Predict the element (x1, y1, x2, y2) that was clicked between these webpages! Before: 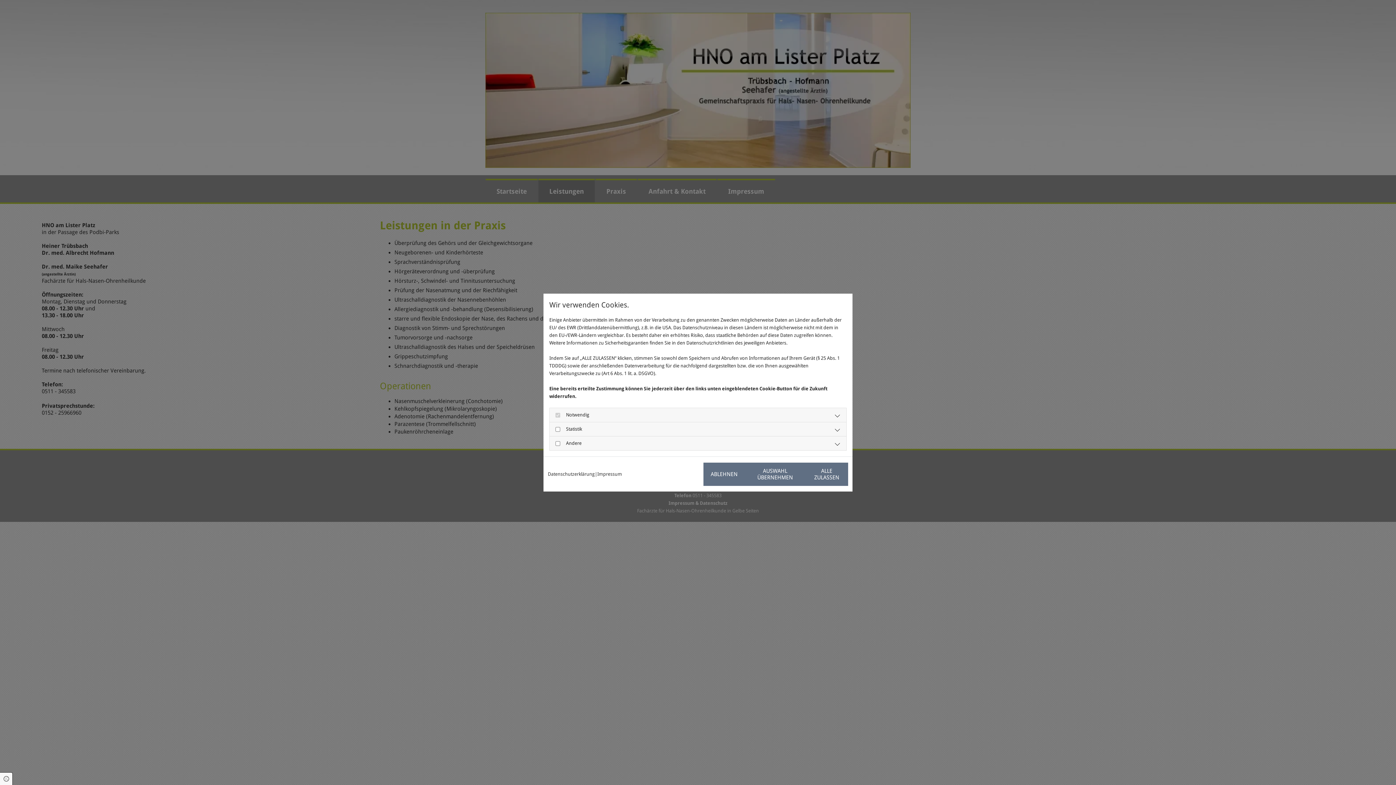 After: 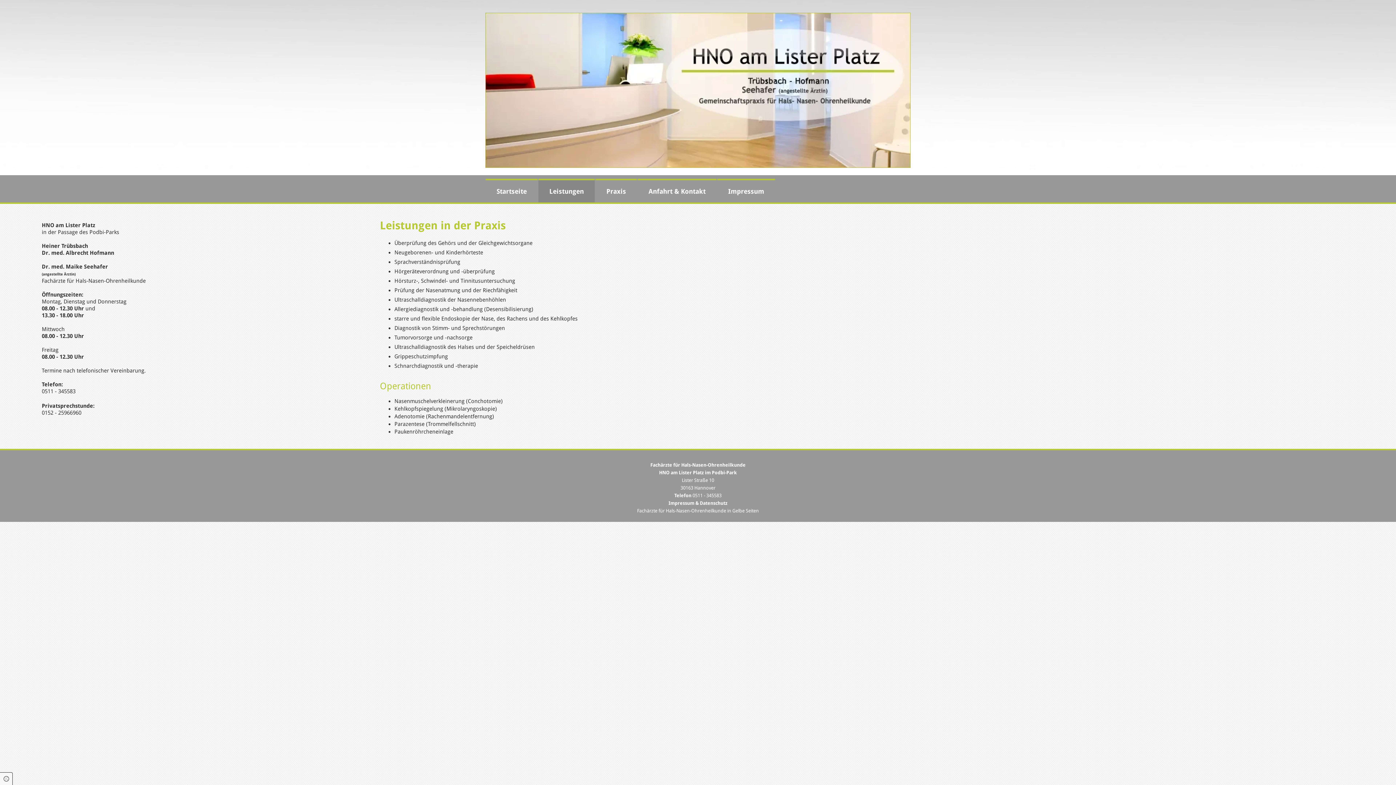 Action: bbox: (703, 462, 745, 486) label: ABLEHNEN